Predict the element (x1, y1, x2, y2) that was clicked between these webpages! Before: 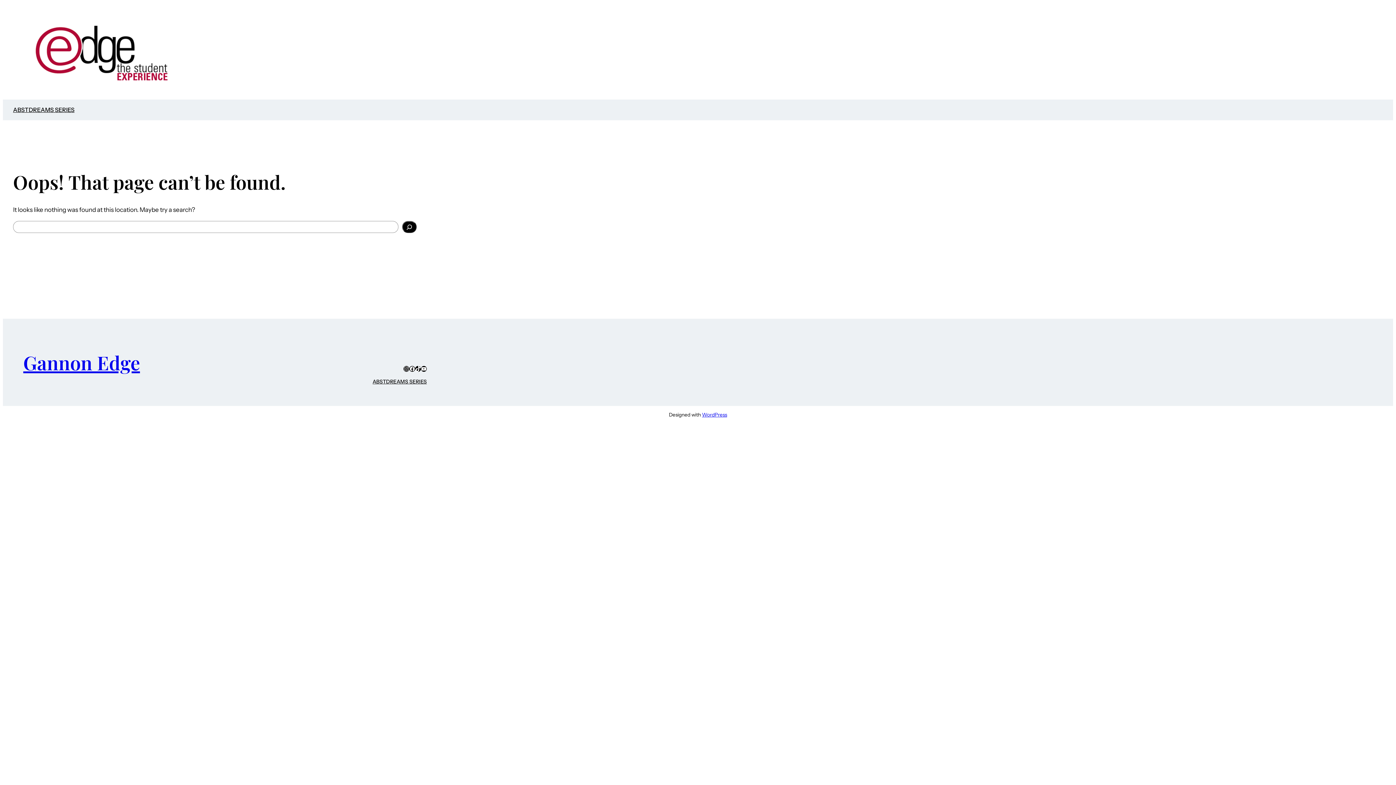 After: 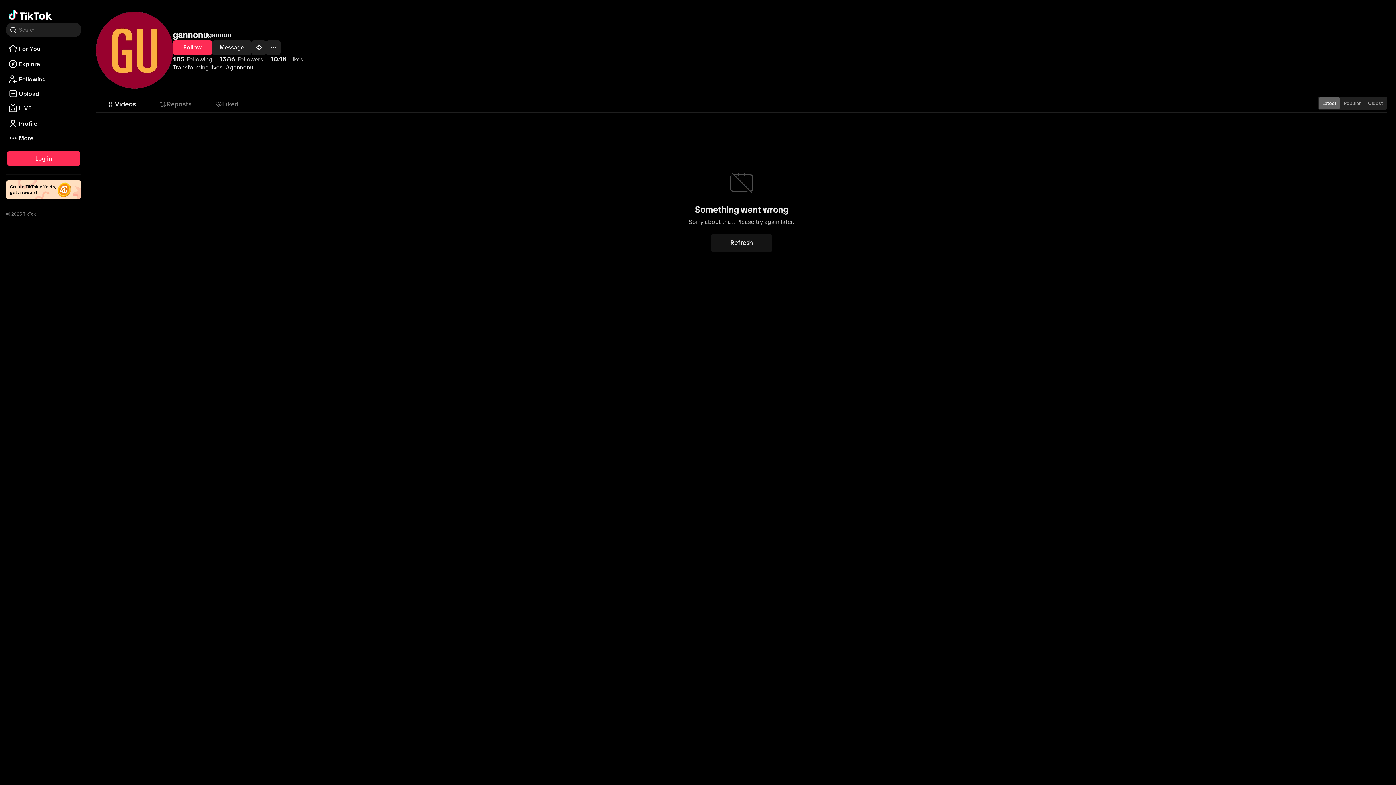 Action: label: TikTok bbox: (415, 366, 421, 372)